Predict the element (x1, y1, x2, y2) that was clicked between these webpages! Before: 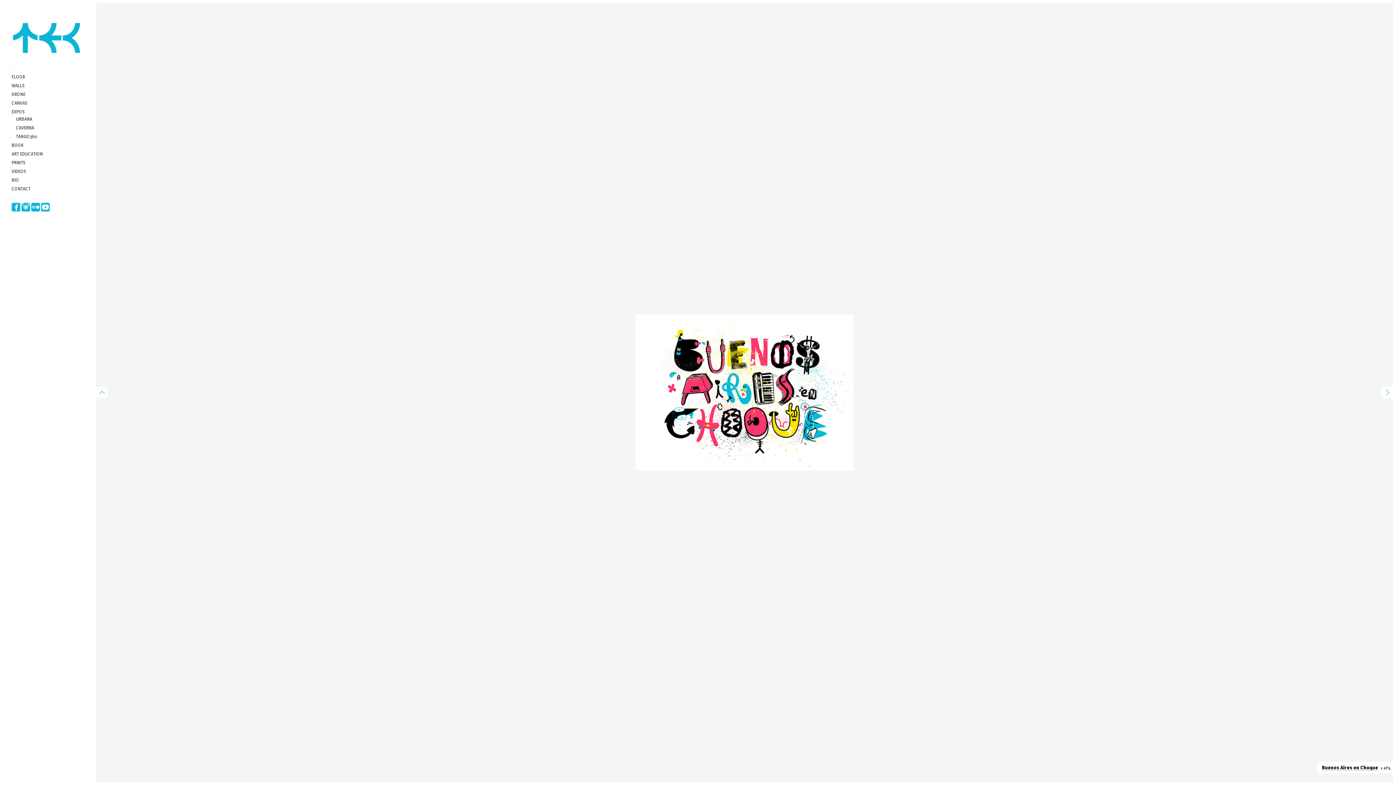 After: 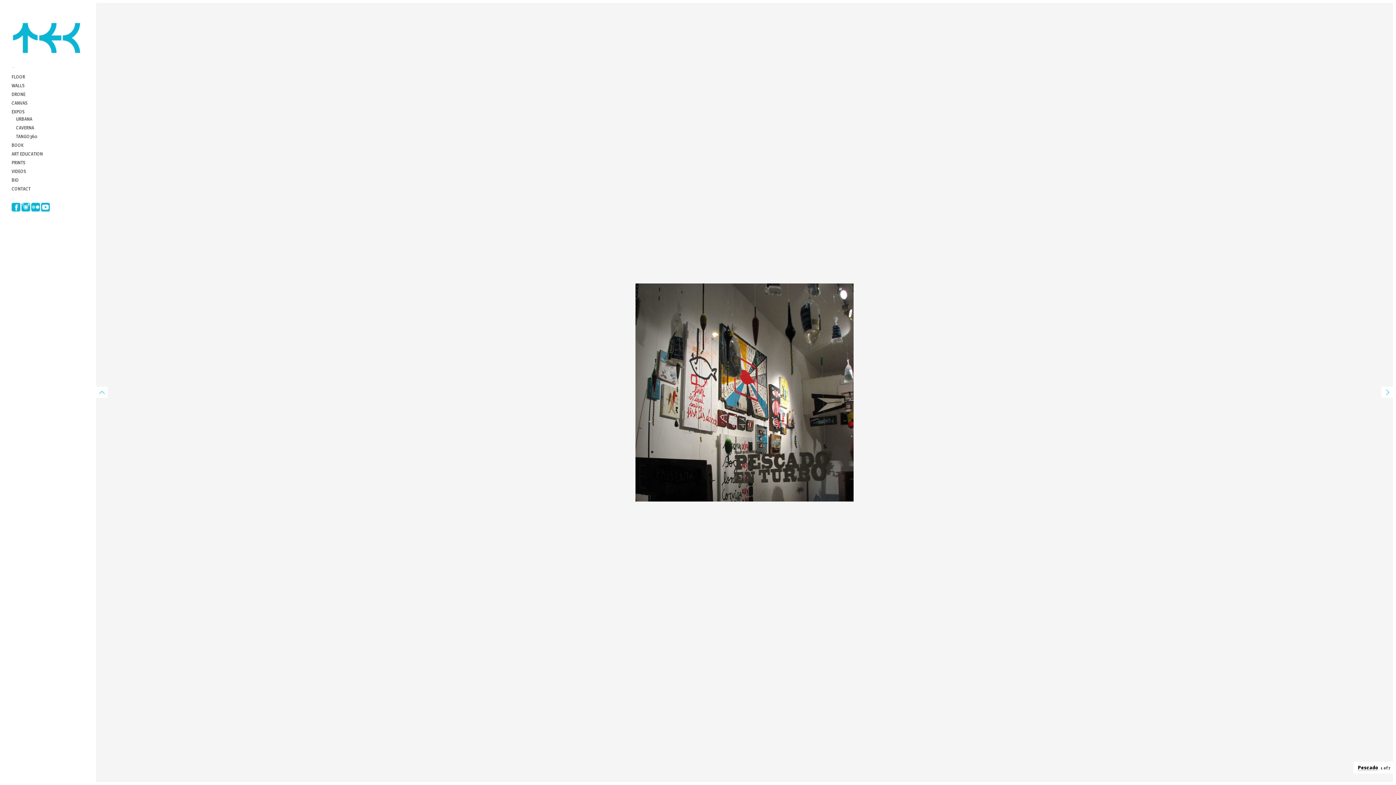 Action: bbox: (96, 384, 113, 401)